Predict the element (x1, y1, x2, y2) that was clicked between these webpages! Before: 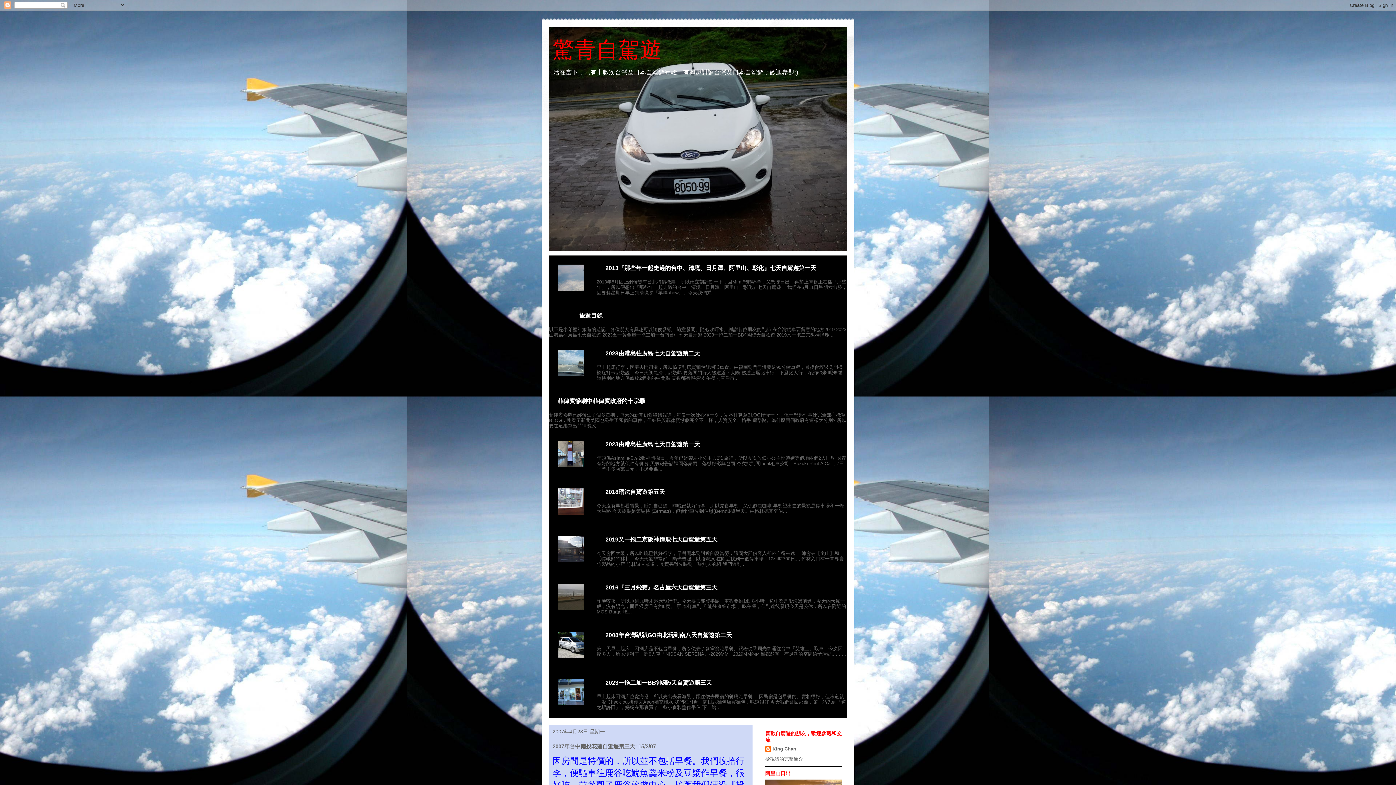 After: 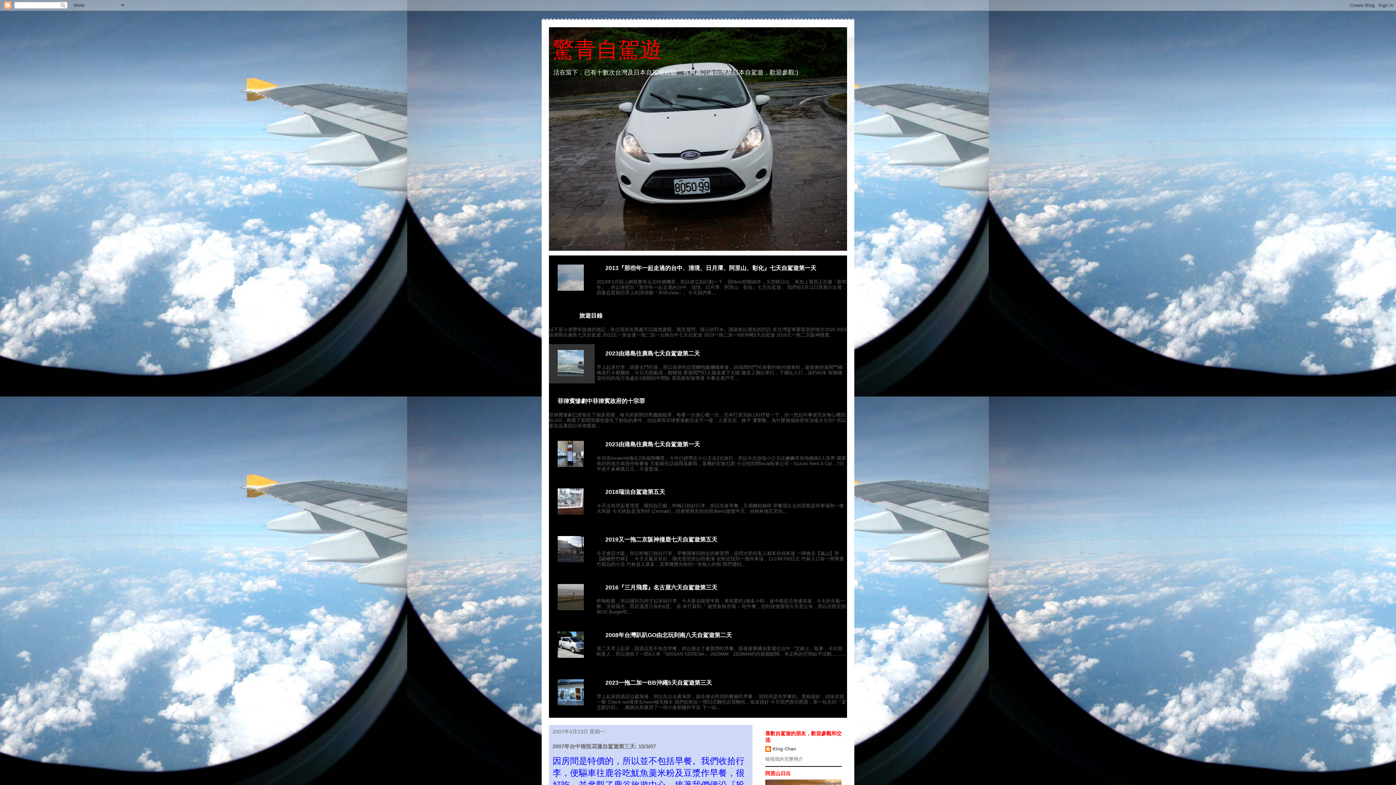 Action: bbox: (549, 344, 595, 383)